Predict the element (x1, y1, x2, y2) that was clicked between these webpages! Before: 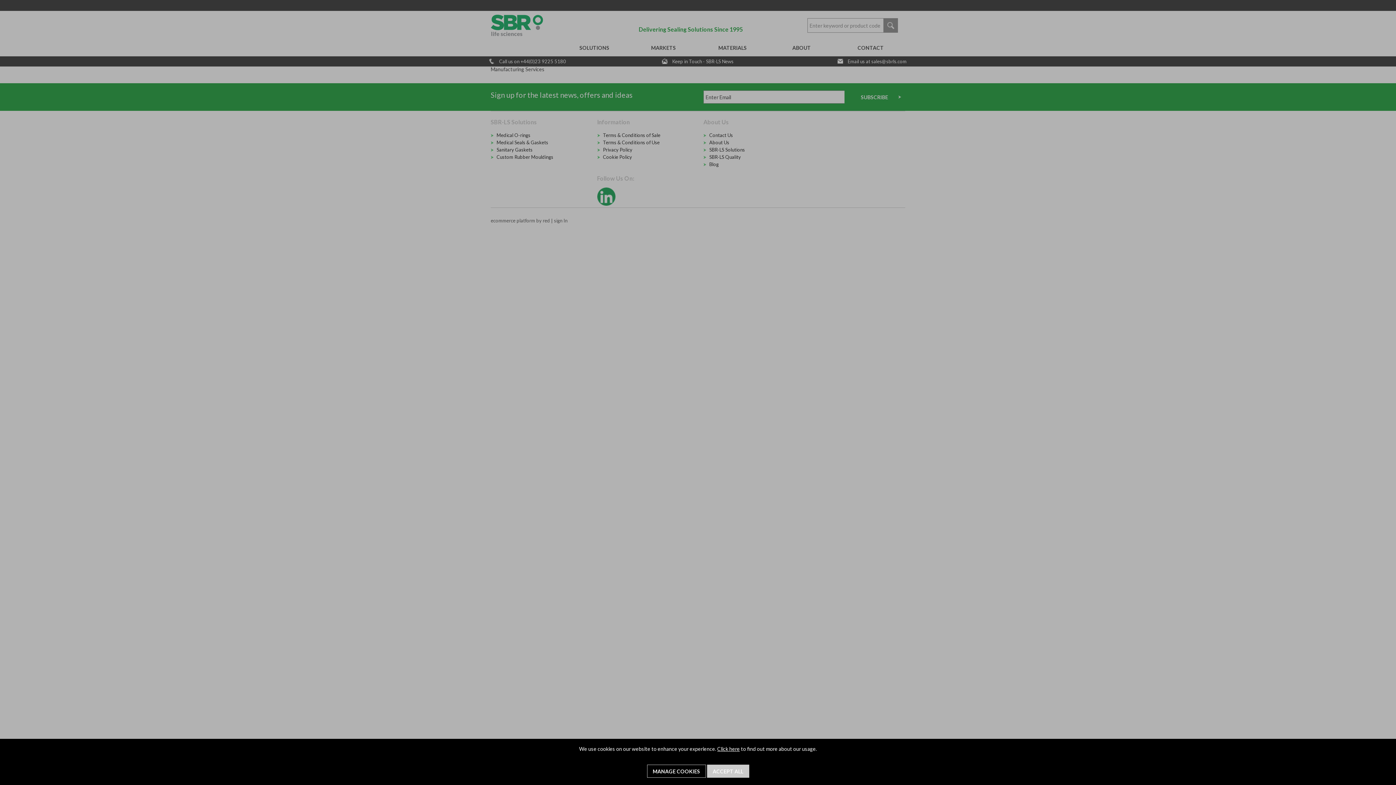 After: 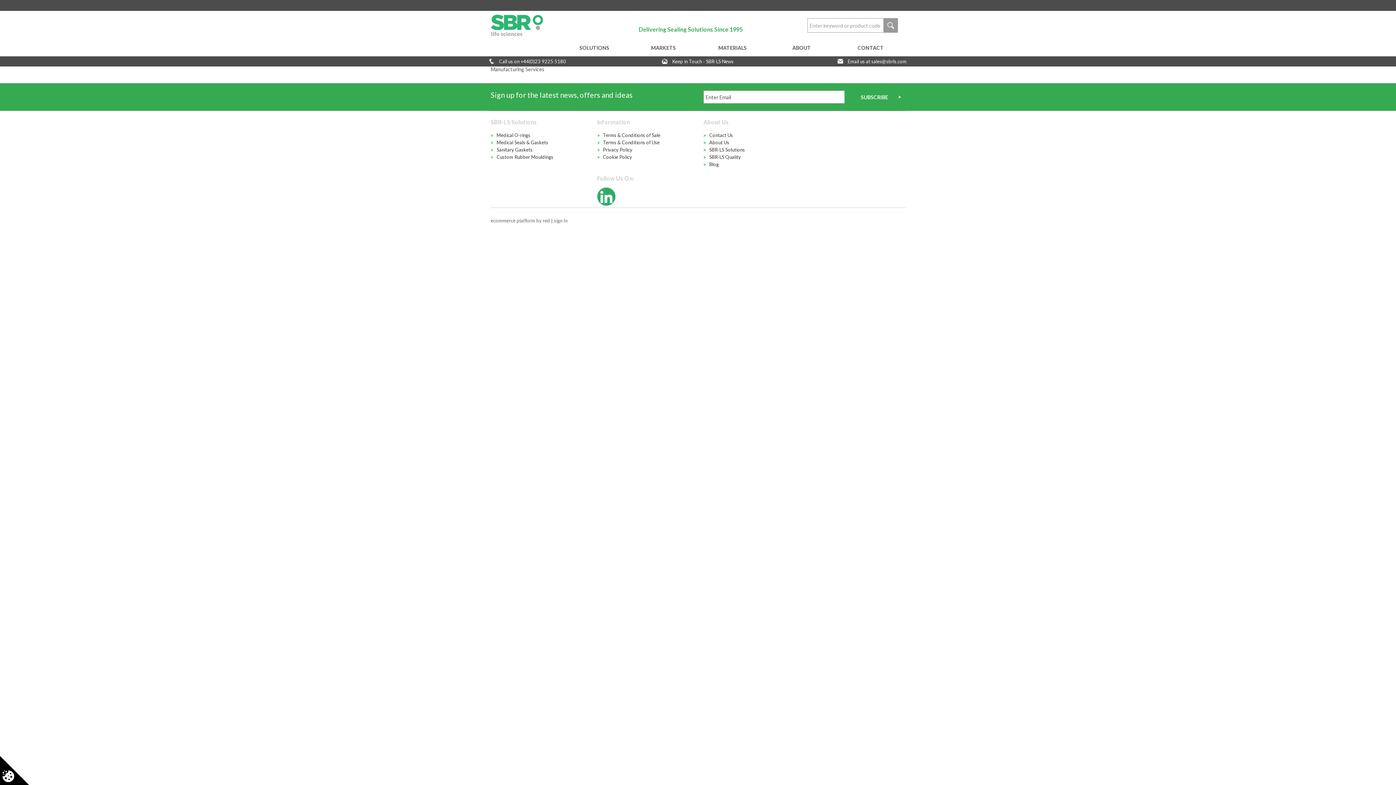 Action: bbox: (707, 765, 749, 778) label: ACCEPT ALL